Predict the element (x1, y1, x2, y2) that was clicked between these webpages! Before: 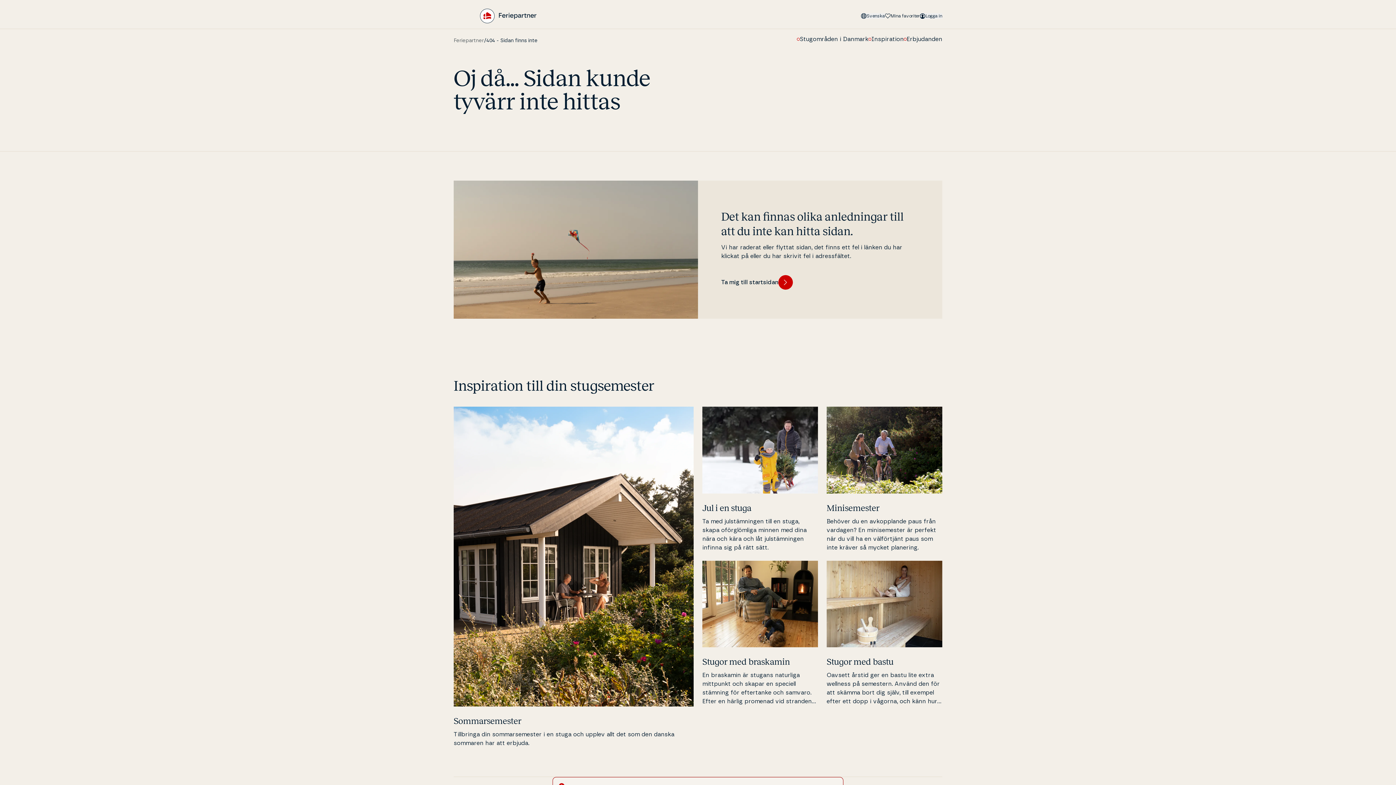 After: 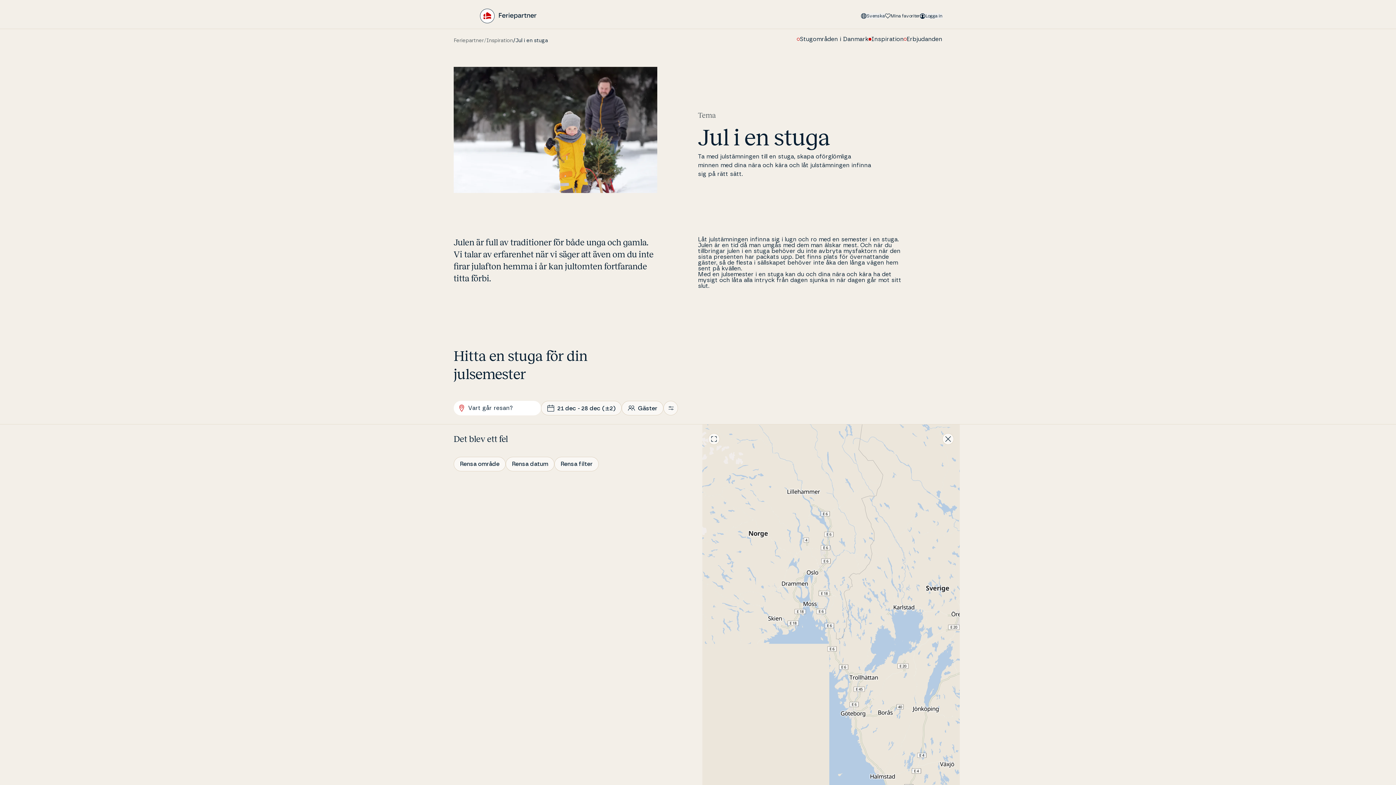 Action: label: Jul i en stuga

Ta med julstämningen till en stuga, skapa oförglömliga minnen med dina nära och kära och låt julstämningen infinna sig på rätt sätt. bbox: (702, 406, 818, 552)